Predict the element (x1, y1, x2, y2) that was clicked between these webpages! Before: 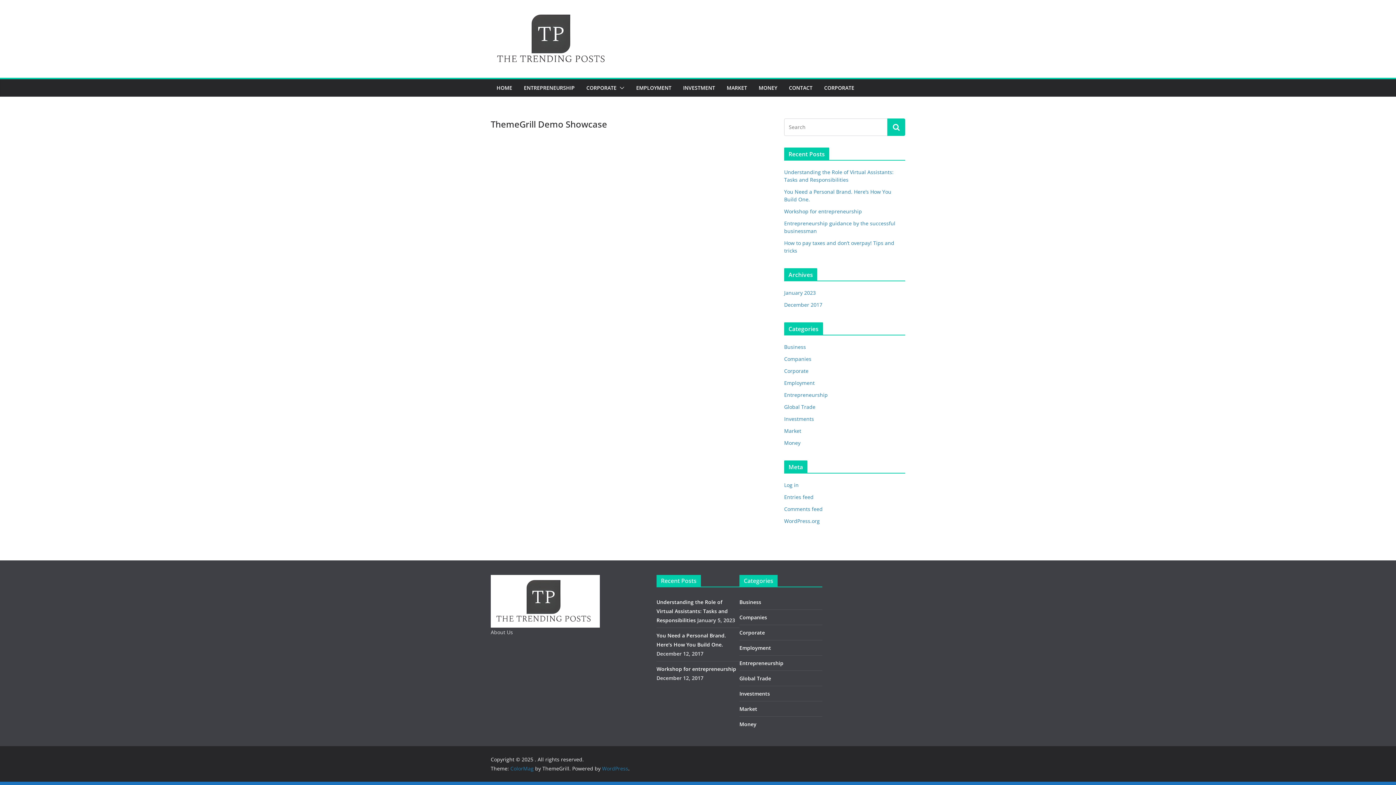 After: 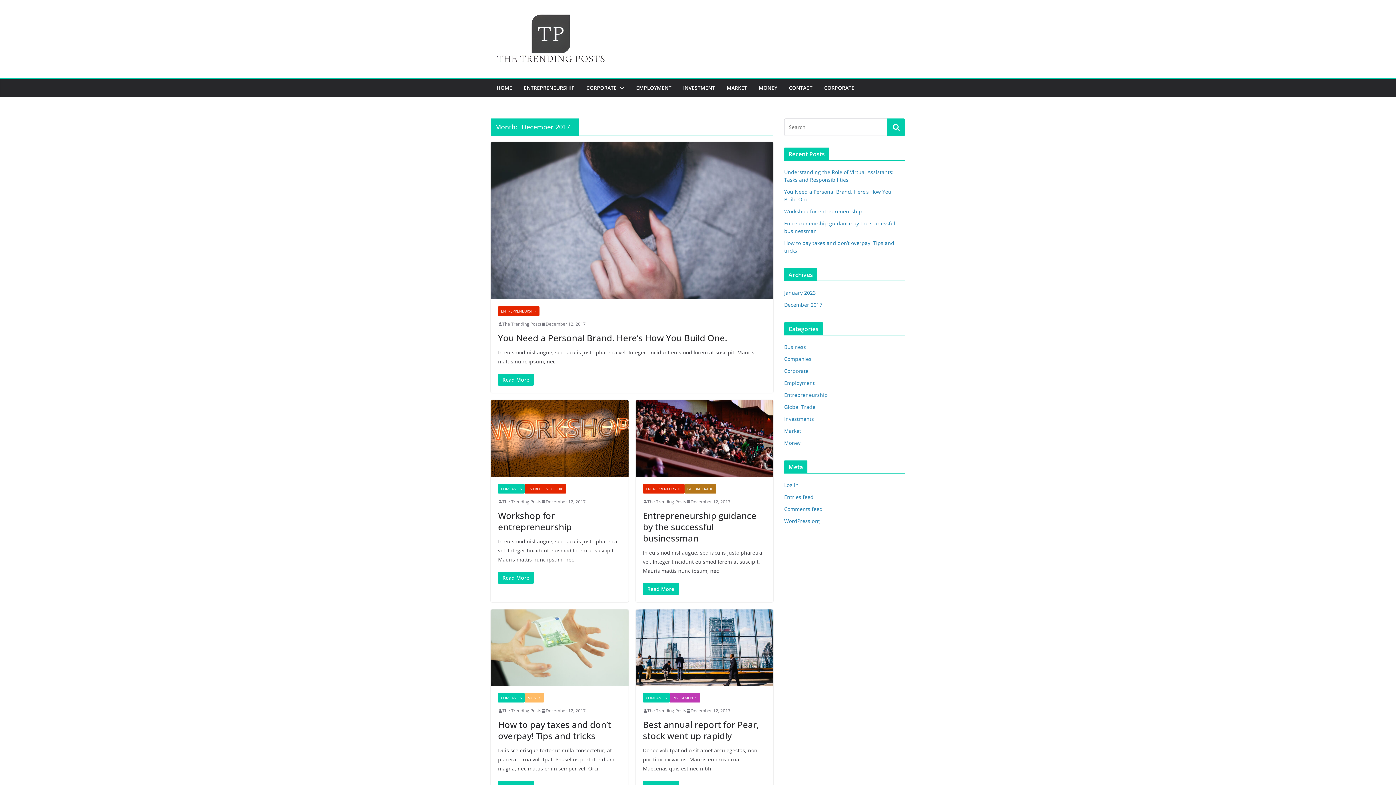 Action: bbox: (784, 301, 822, 308) label: December 2017